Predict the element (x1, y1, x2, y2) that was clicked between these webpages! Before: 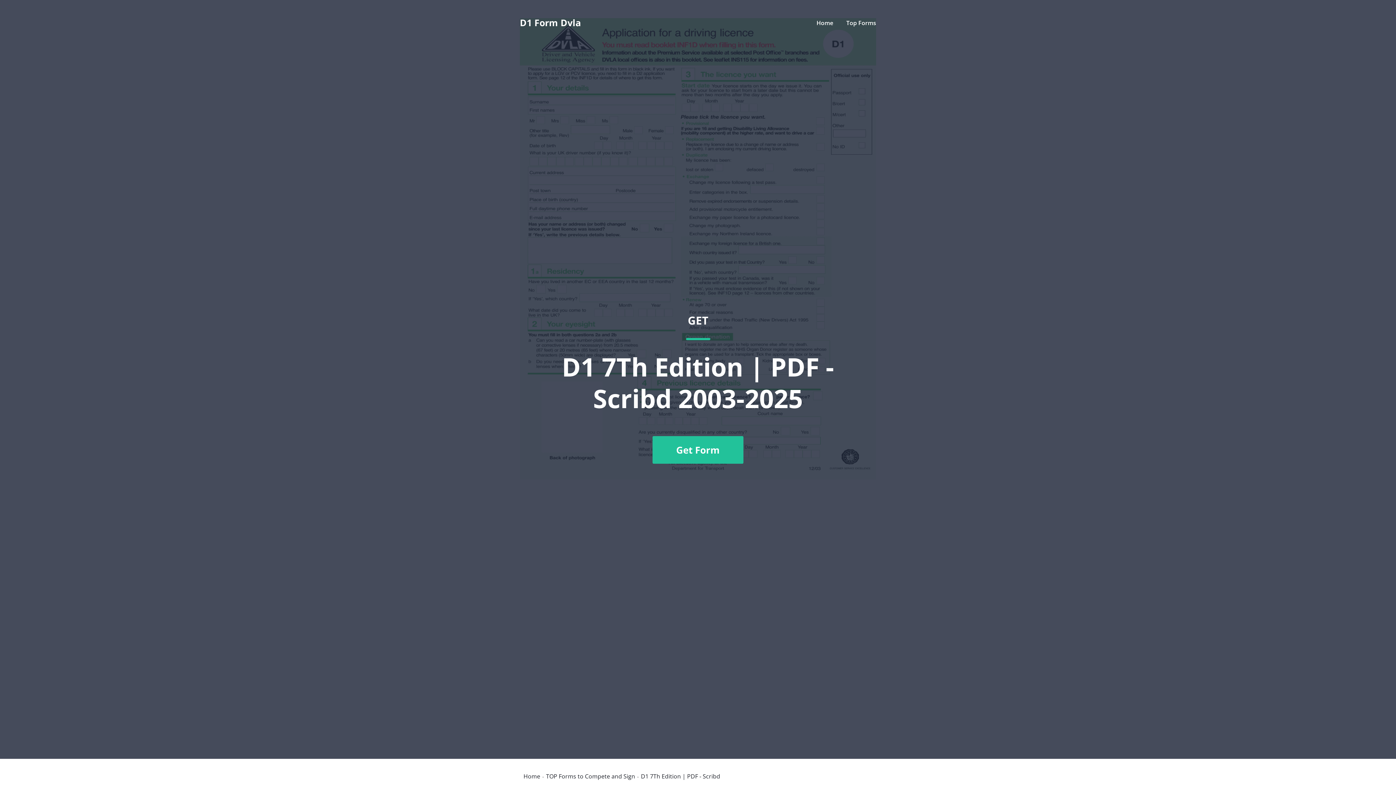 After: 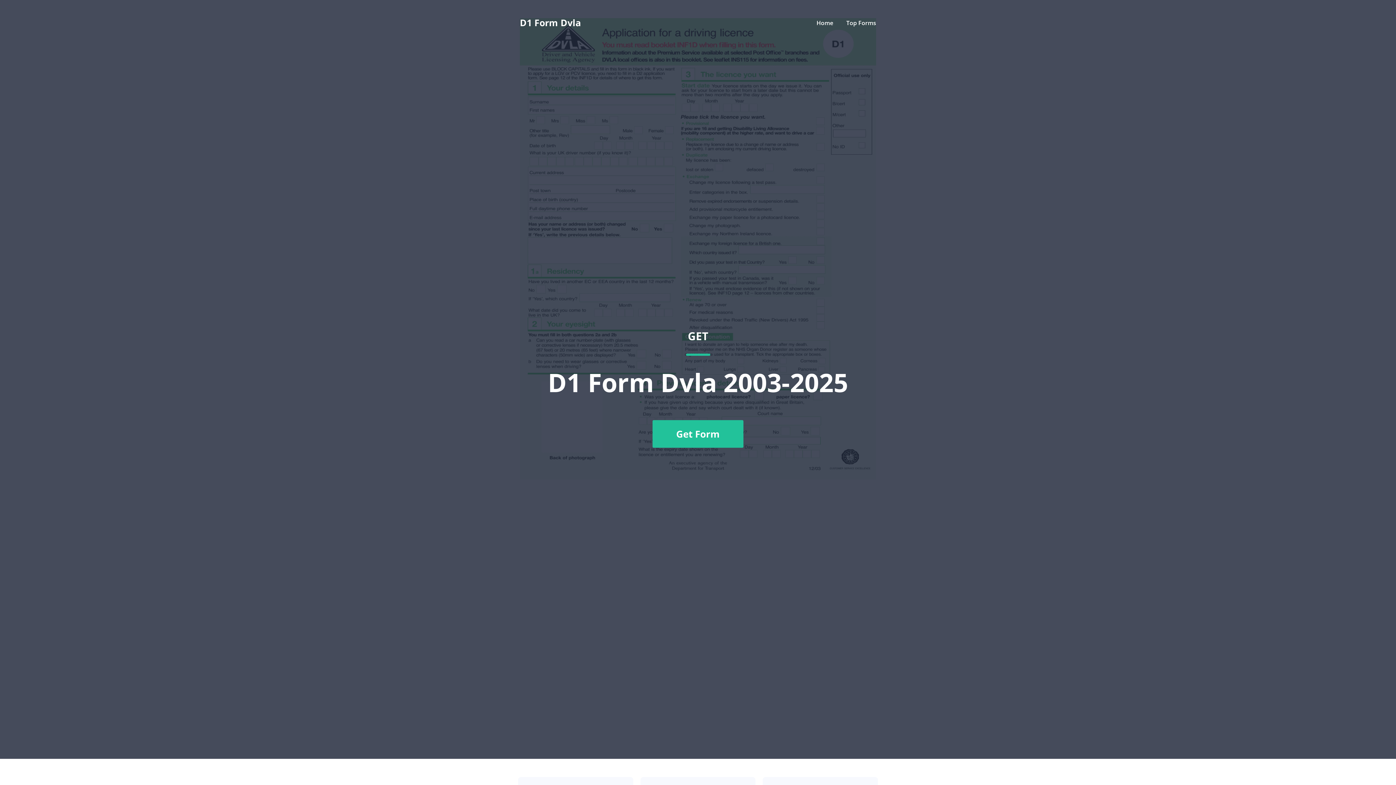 Action: bbox: (816, 18, 833, 26) label: Home